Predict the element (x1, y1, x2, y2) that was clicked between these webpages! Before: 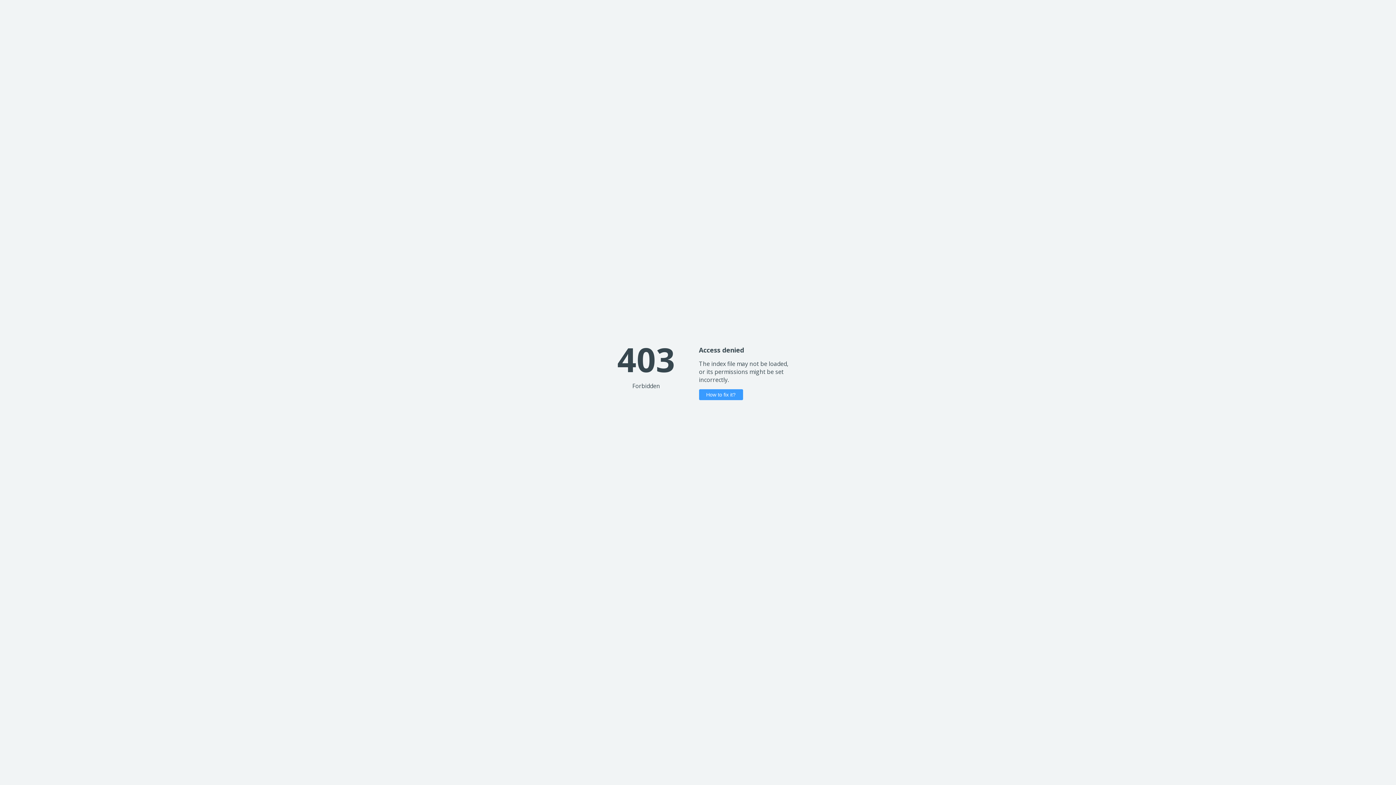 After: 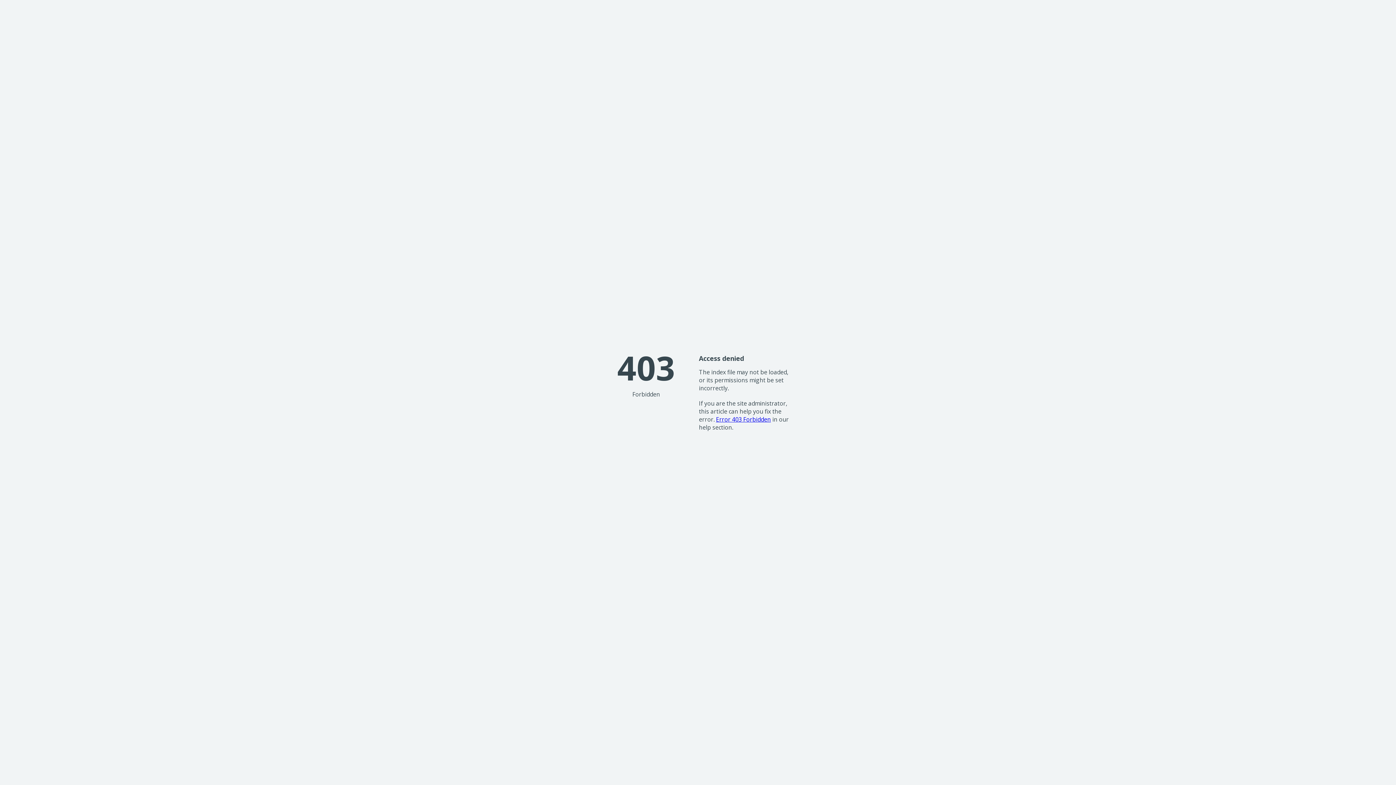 Action: bbox: (699, 389, 743, 400) label: How to fix it?